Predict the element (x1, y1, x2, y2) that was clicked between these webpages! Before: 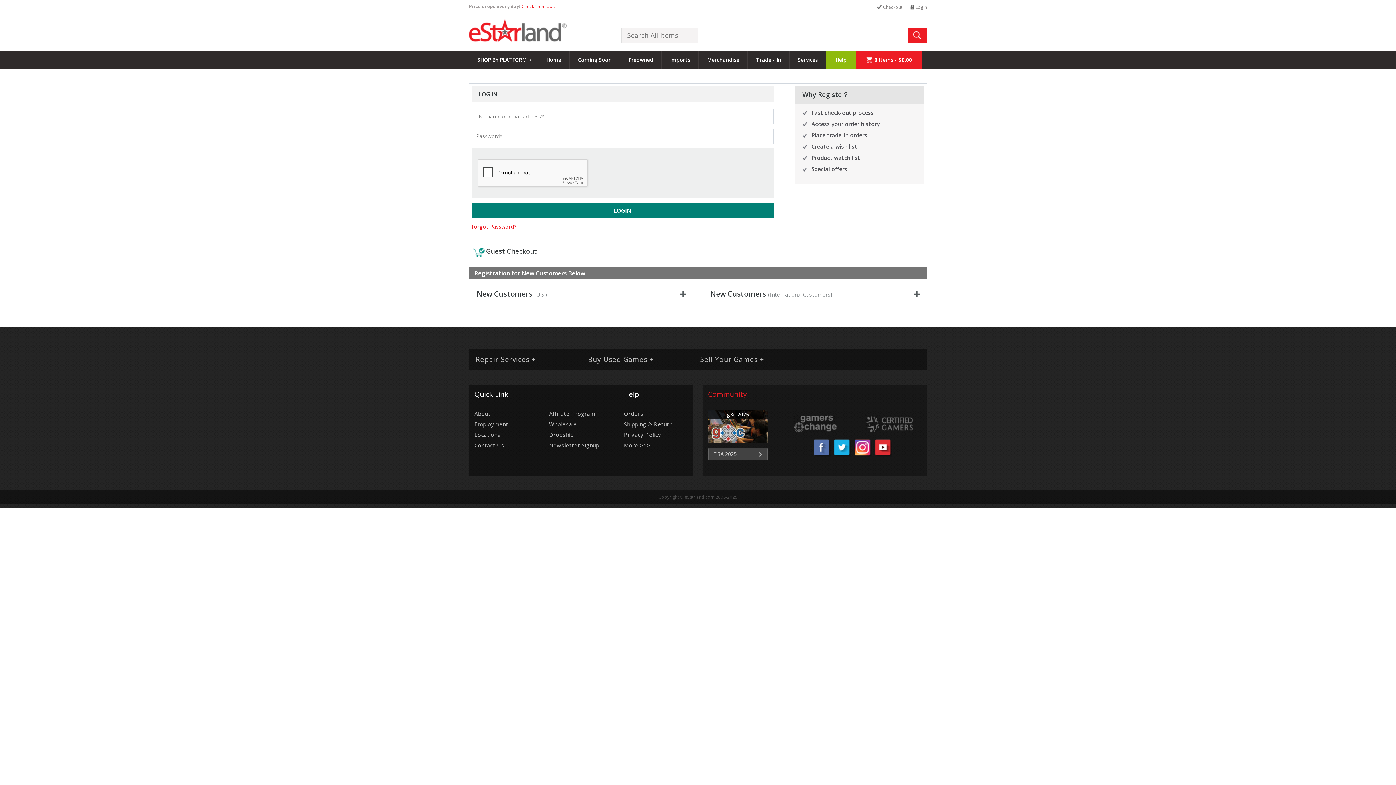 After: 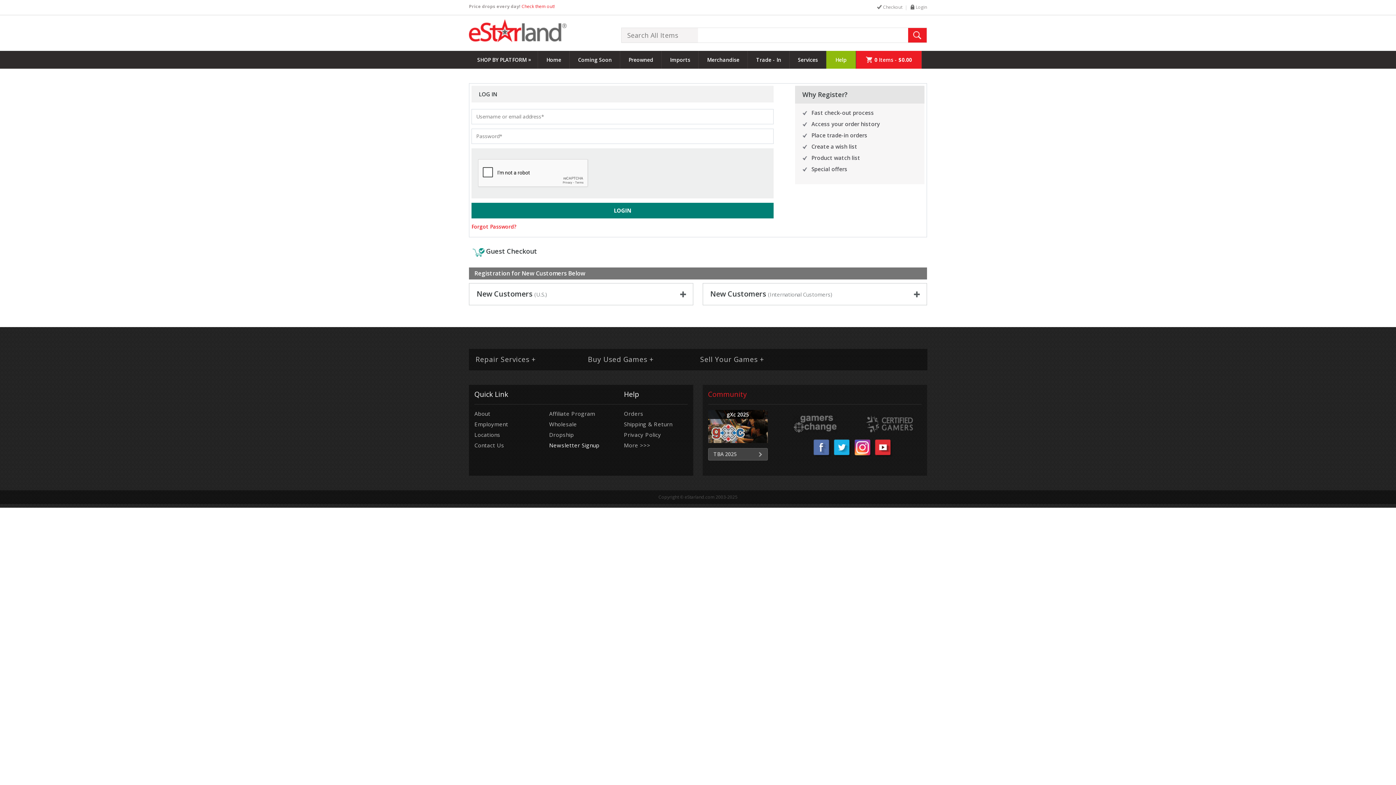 Action: label: Newsletter Signup bbox: (549, 441, 599, 449)